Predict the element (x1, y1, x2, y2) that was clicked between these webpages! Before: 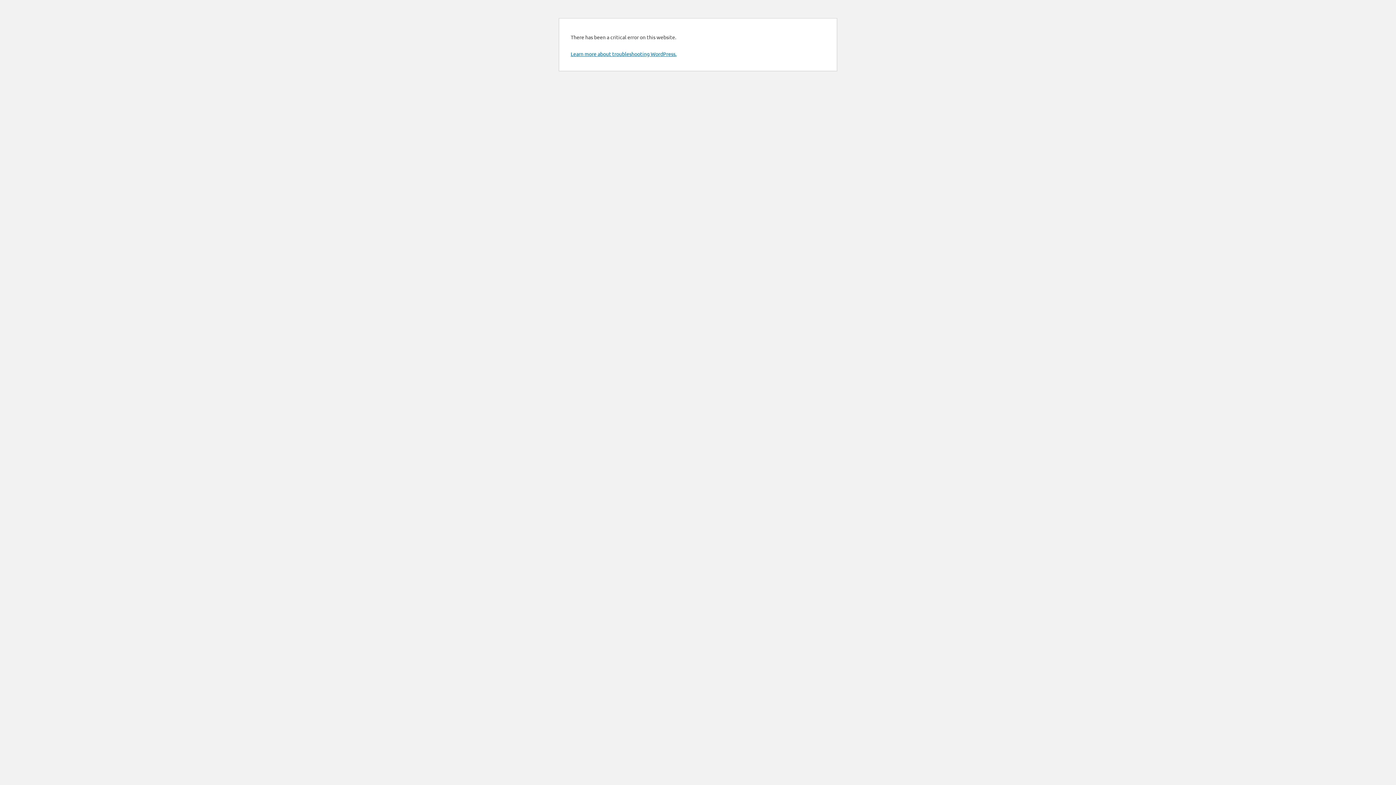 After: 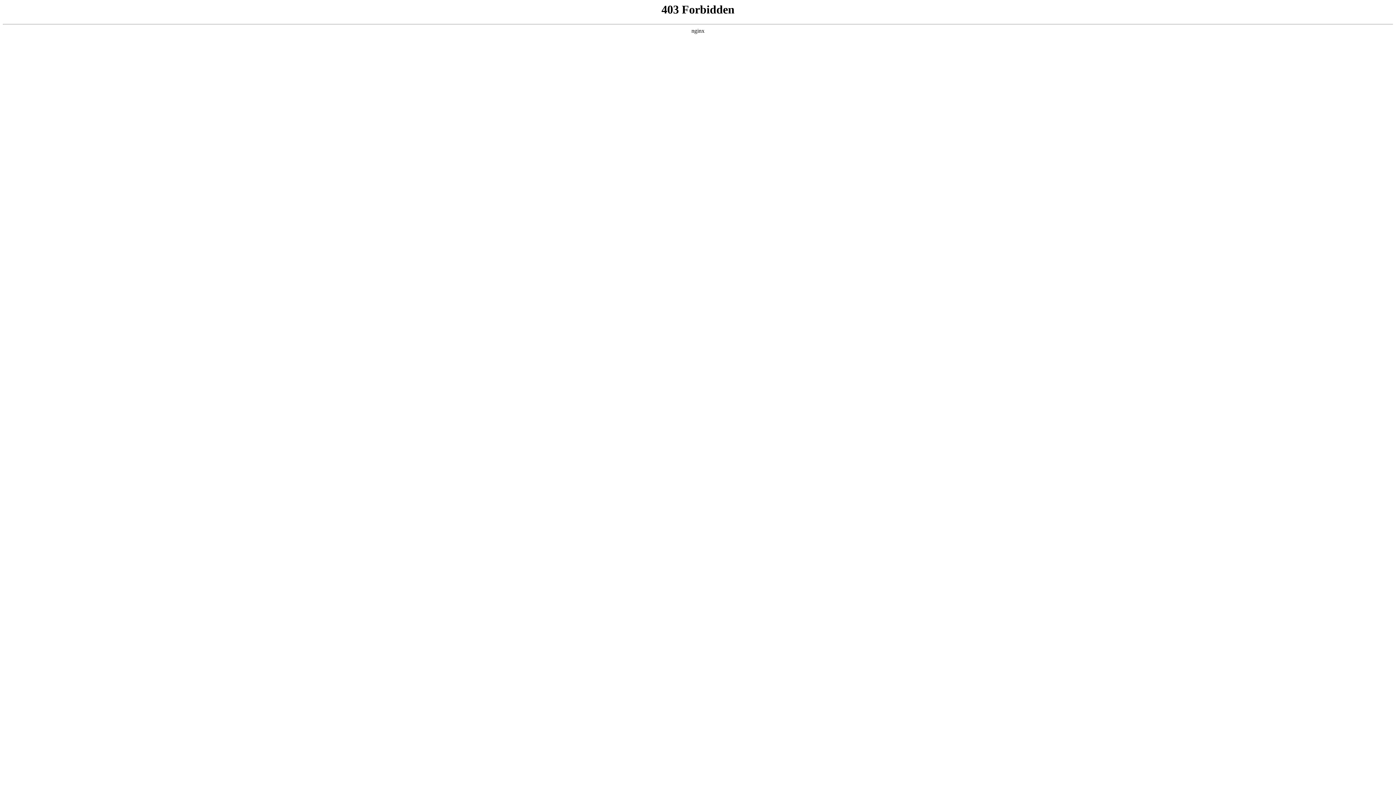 Action: bbox: (570, 50, 676, 57) label: Learn more about troubleshooting WordPress.